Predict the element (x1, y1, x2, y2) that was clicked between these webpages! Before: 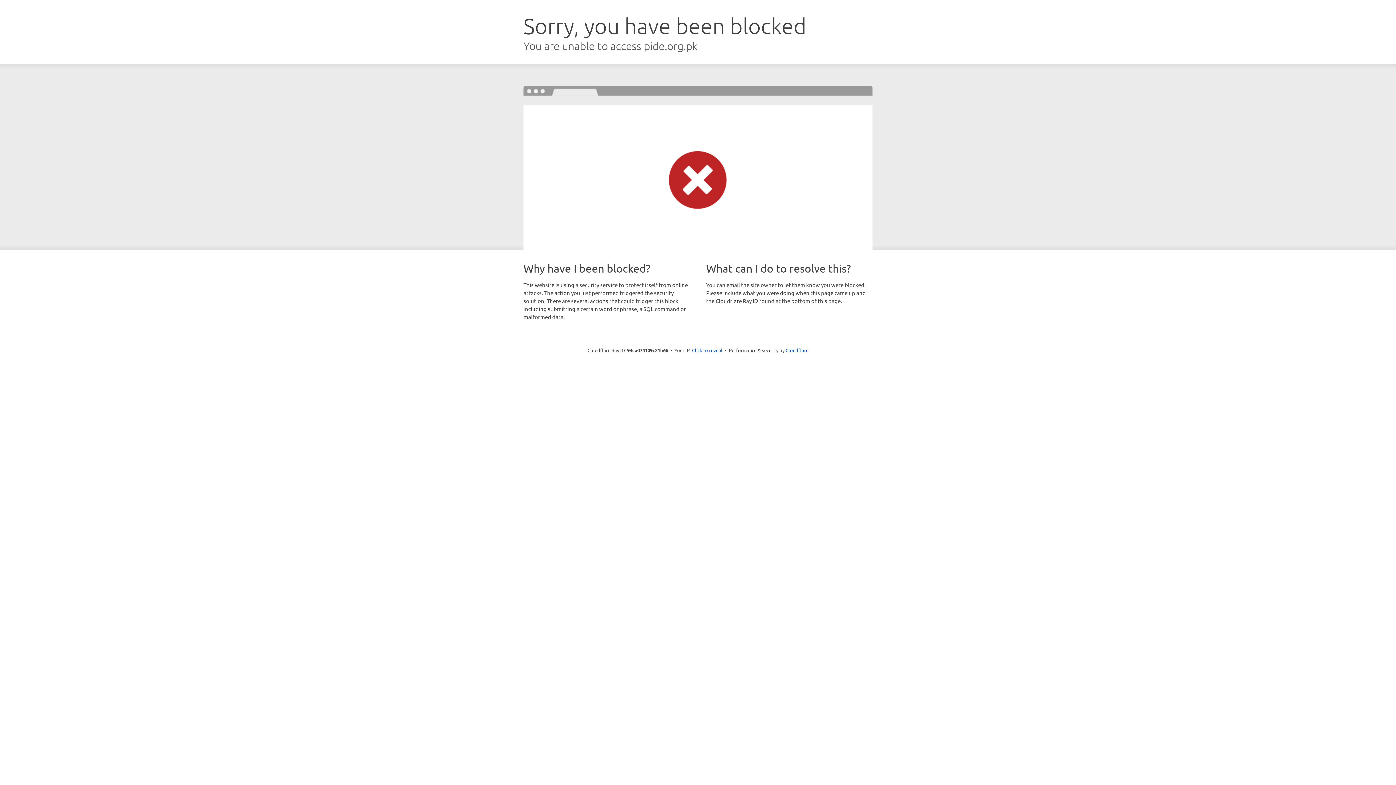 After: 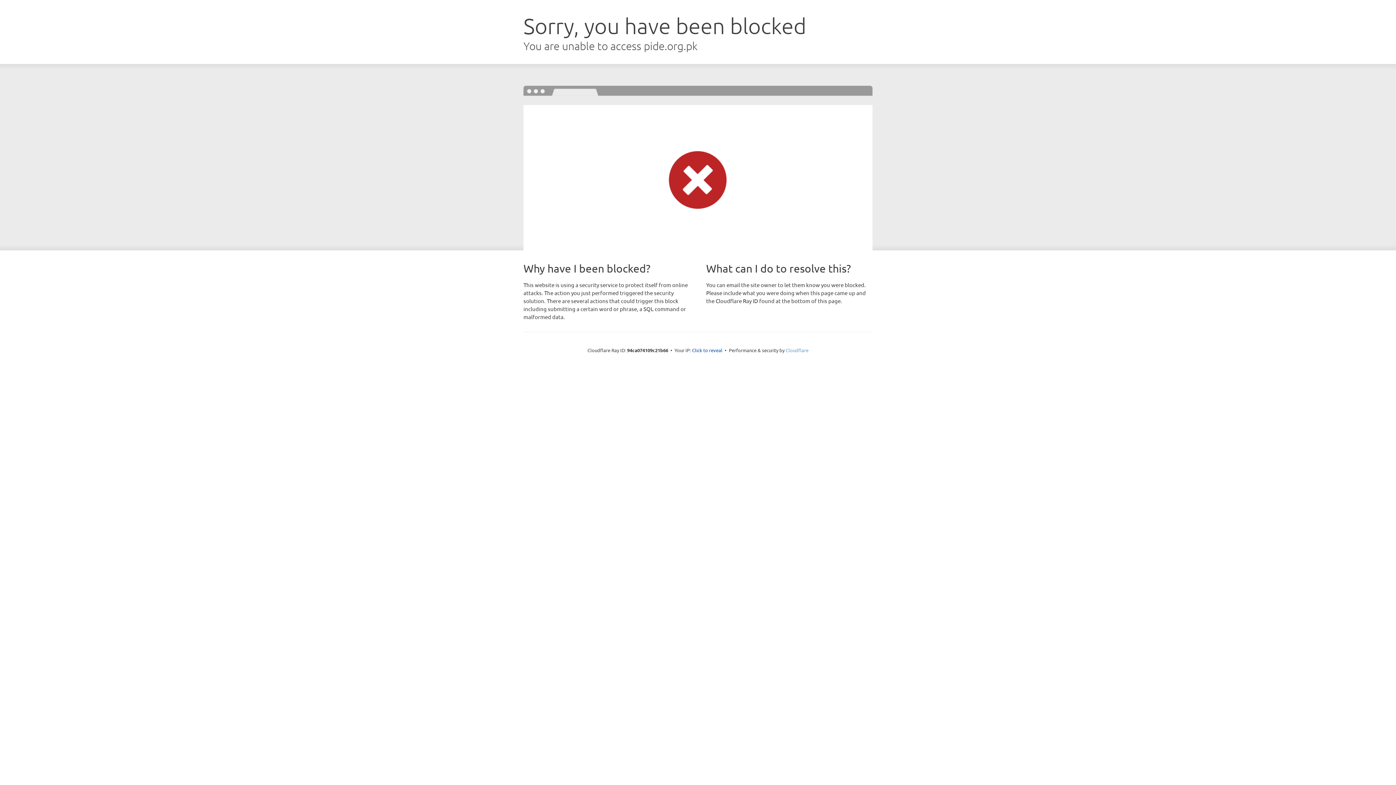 Action: bbox: (785, 347, 808, 353) label: Cloudflare